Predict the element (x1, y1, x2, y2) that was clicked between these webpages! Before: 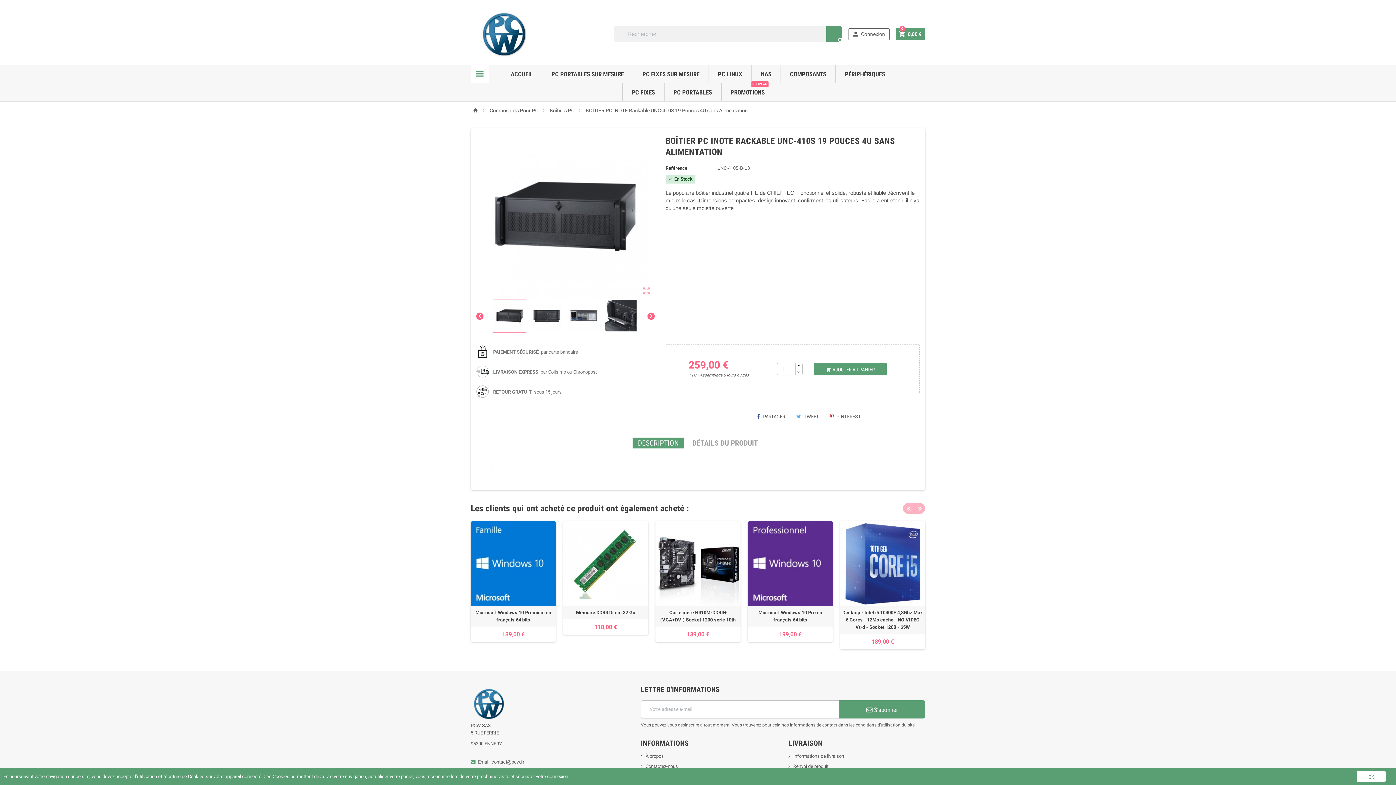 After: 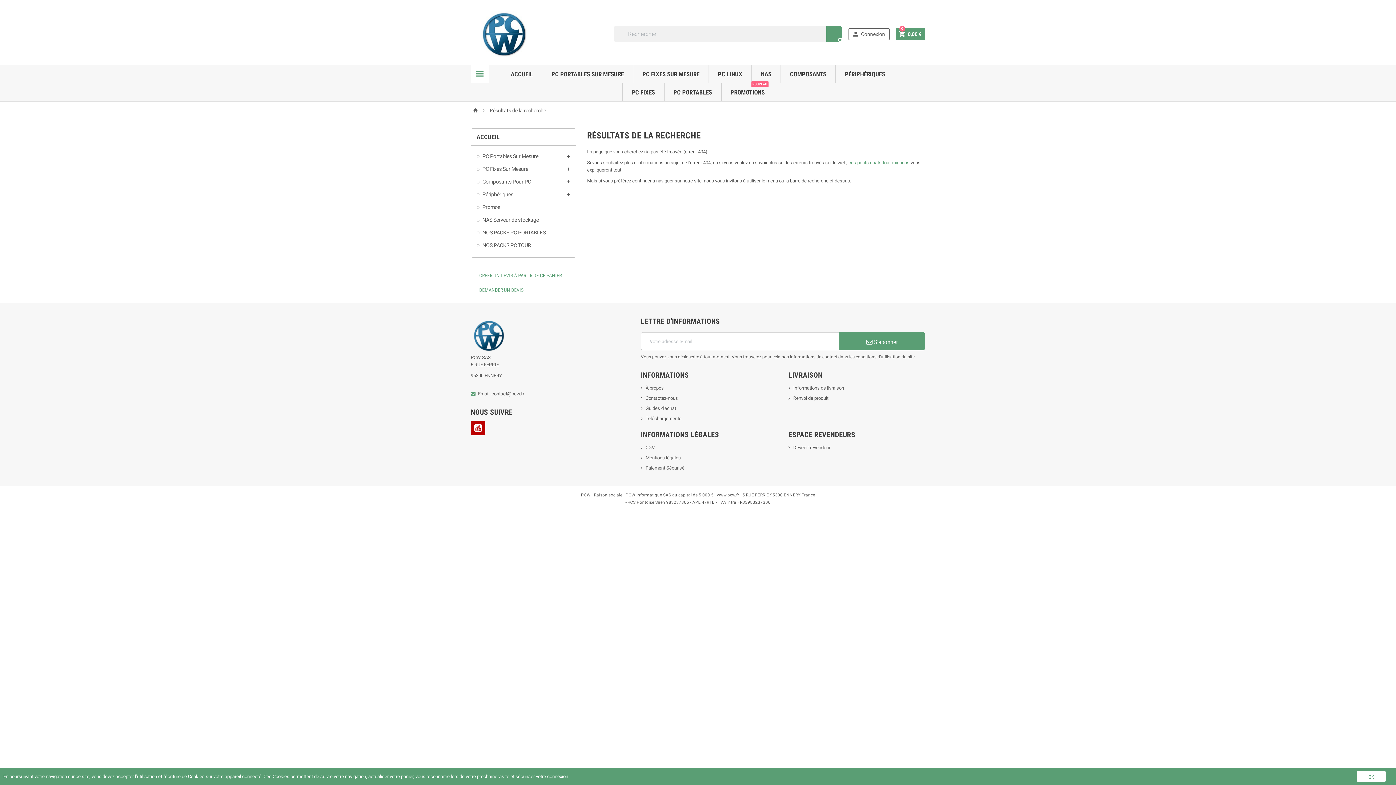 Action: bbox: (826, 26, 842, 41) label: 